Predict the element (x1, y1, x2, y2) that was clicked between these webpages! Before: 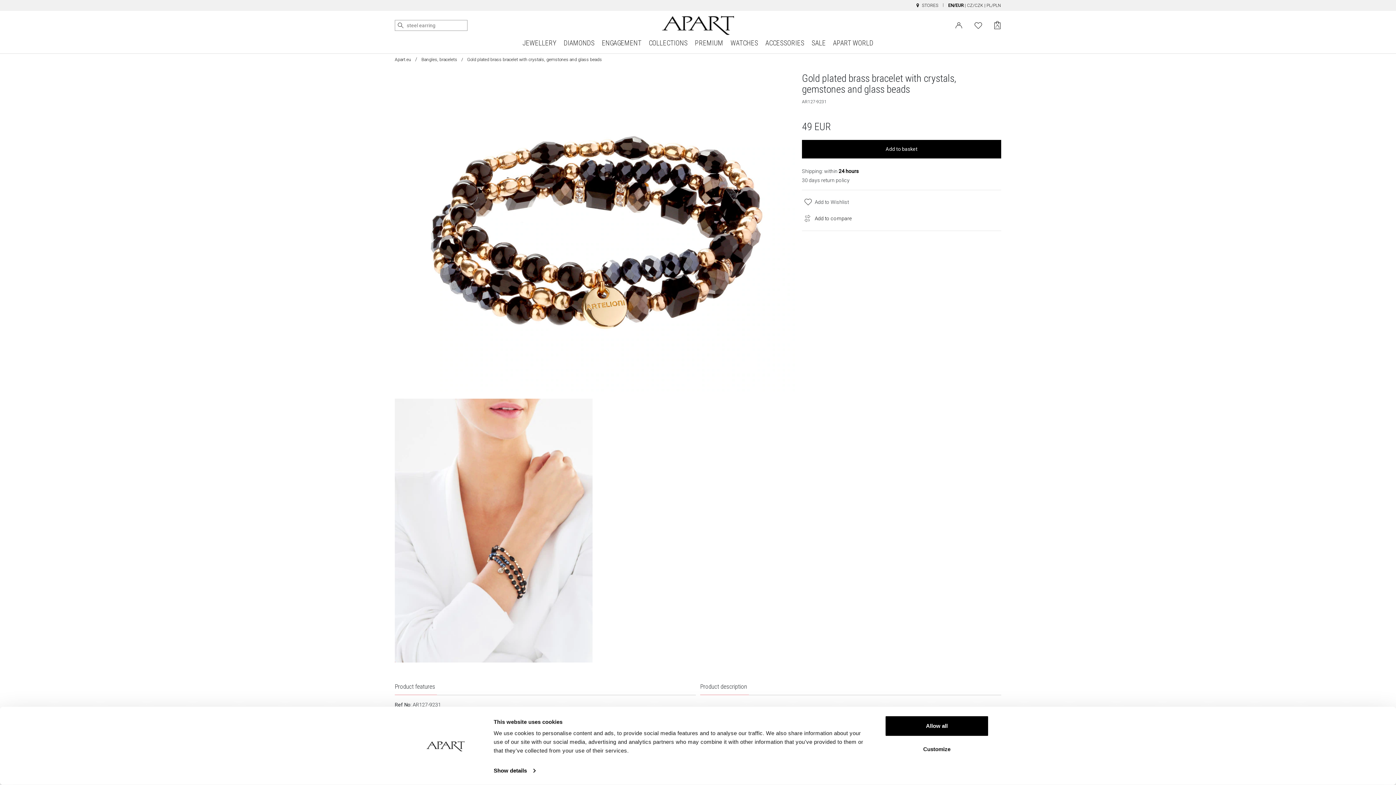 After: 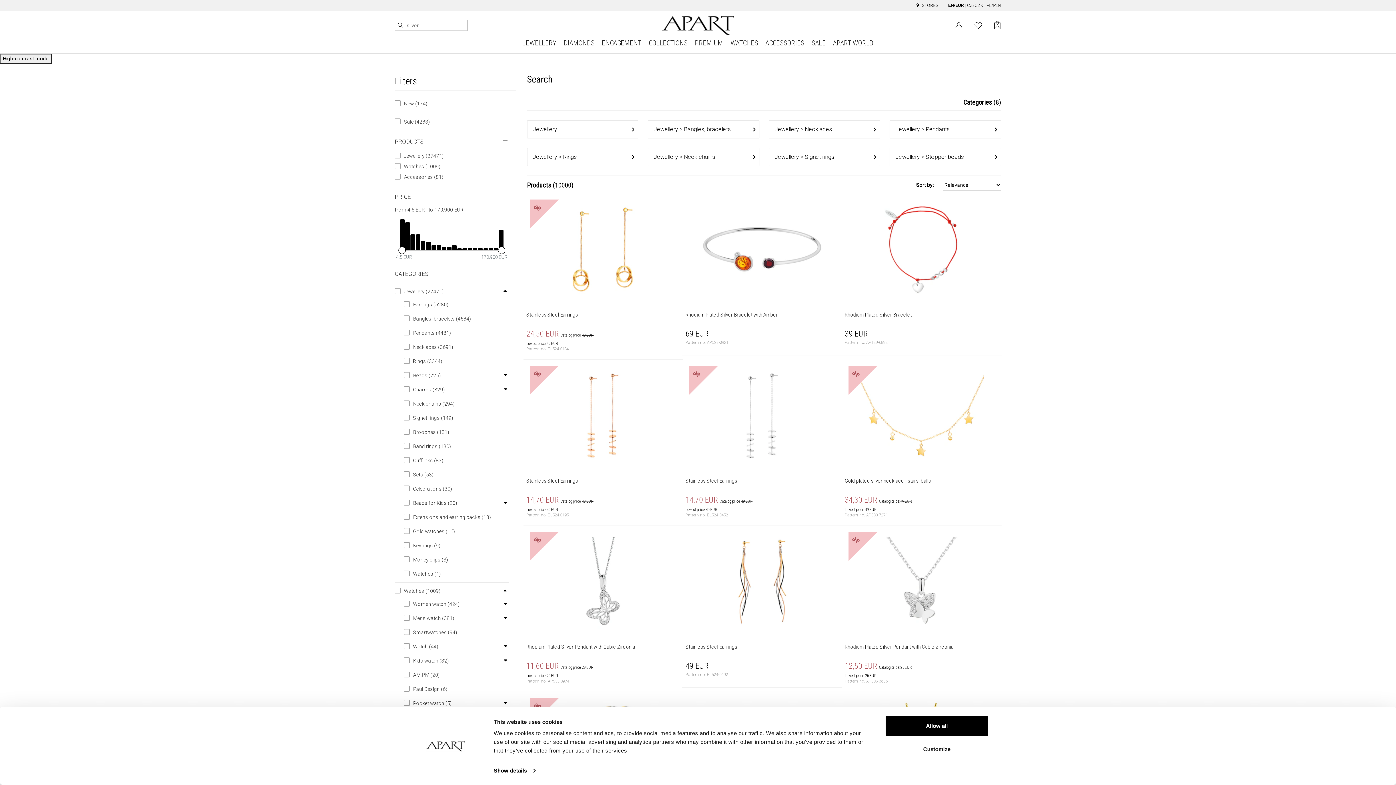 Action: bbox: (397, 22, 403, 28) label: Search